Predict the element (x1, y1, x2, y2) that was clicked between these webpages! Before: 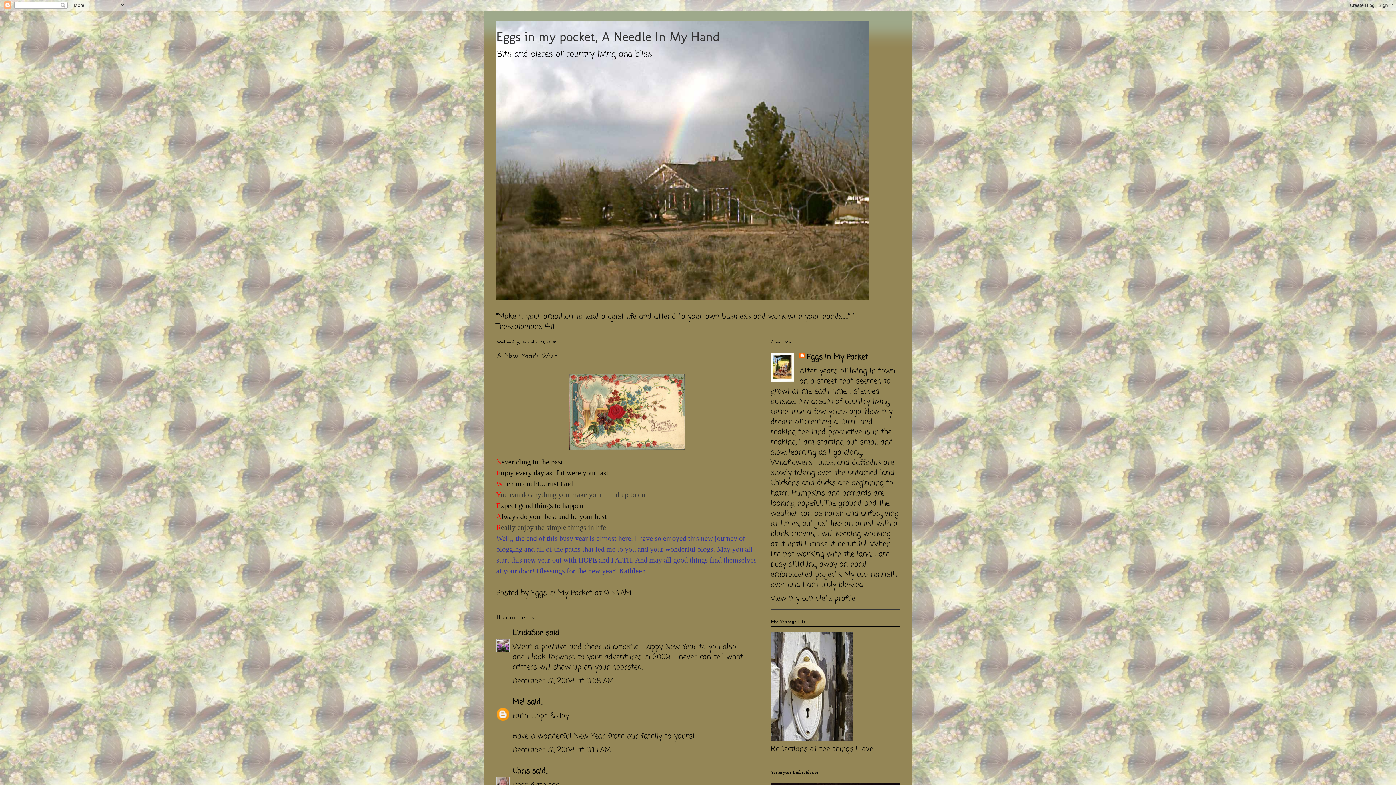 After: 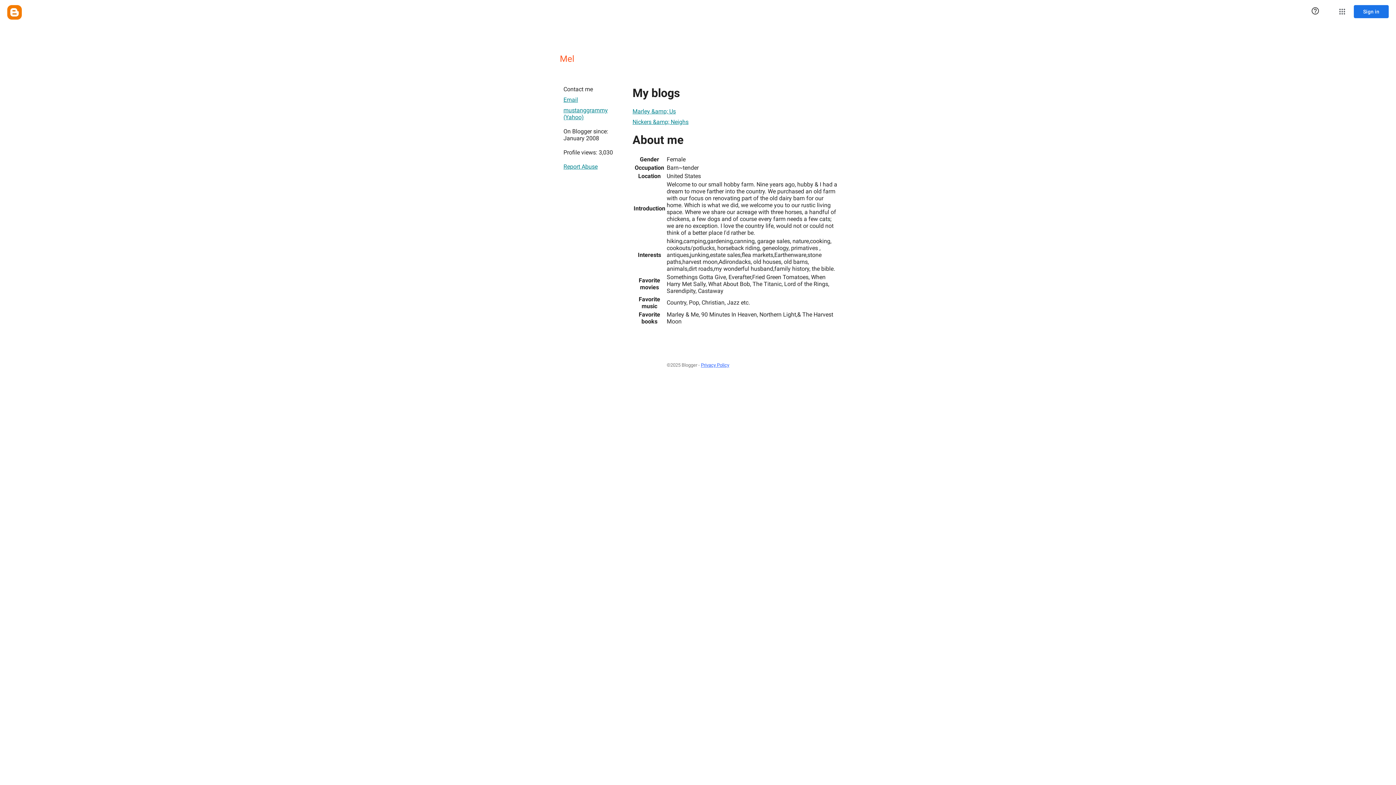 Action: label: Mel bbox: (512, 697, 524, 708)